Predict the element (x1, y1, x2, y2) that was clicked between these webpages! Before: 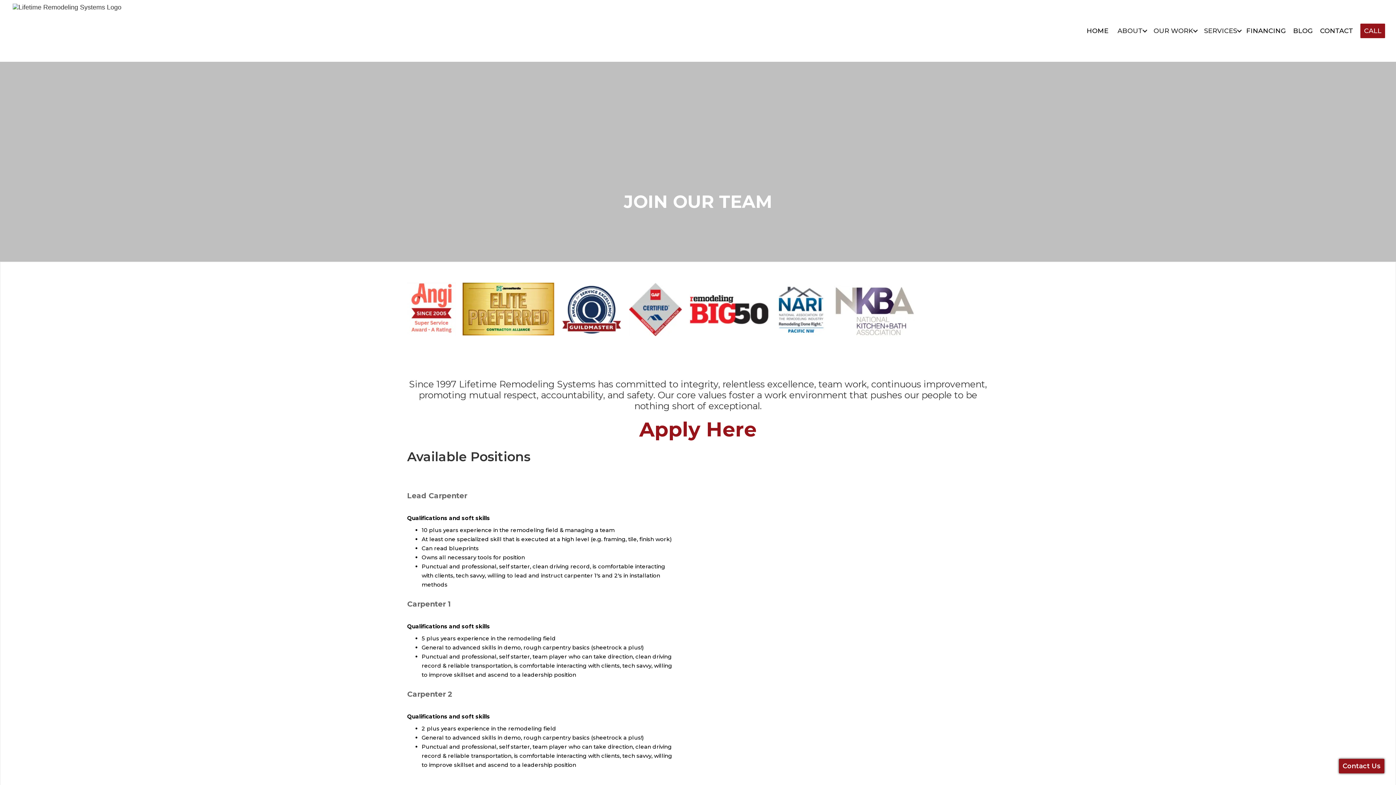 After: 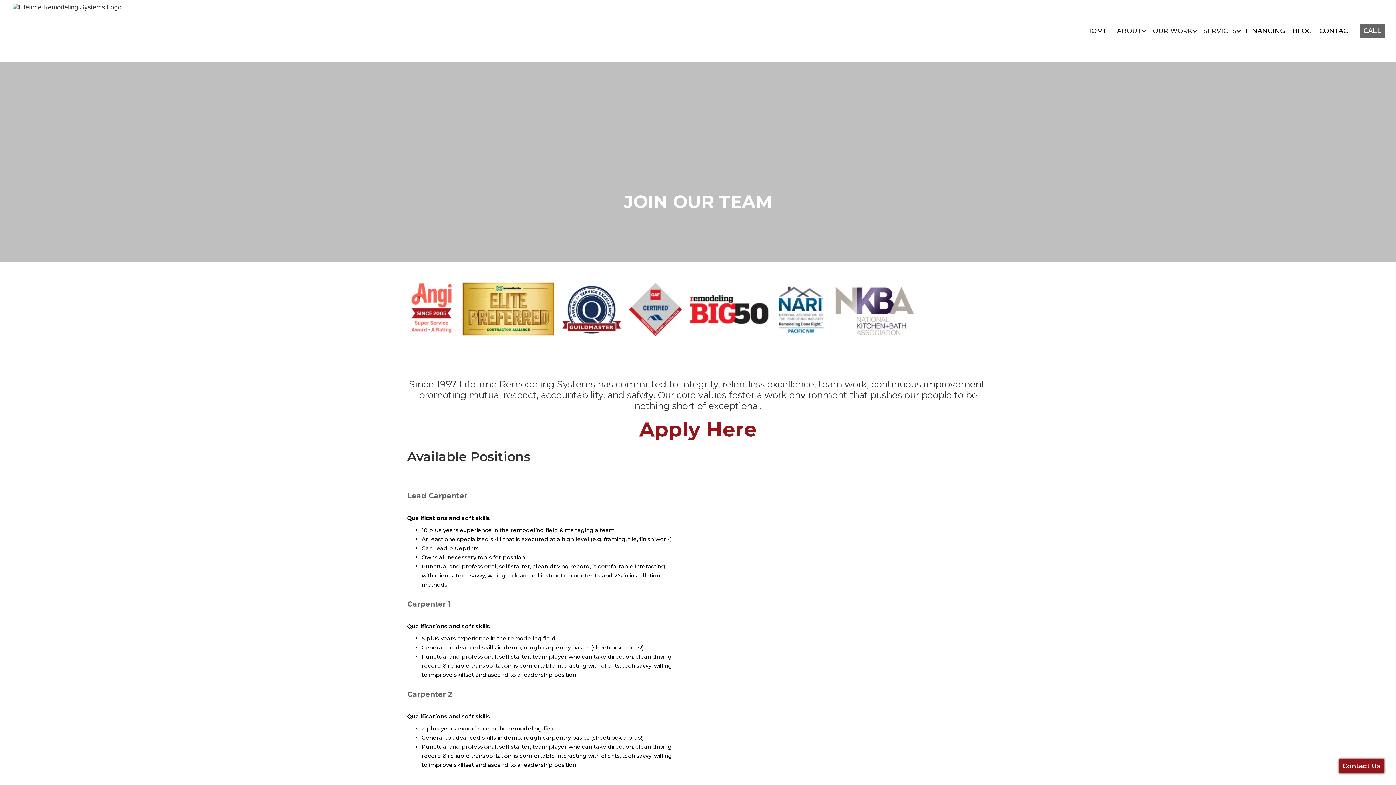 Action: bbox: (1360, 23, 1385, 38) label: CALL